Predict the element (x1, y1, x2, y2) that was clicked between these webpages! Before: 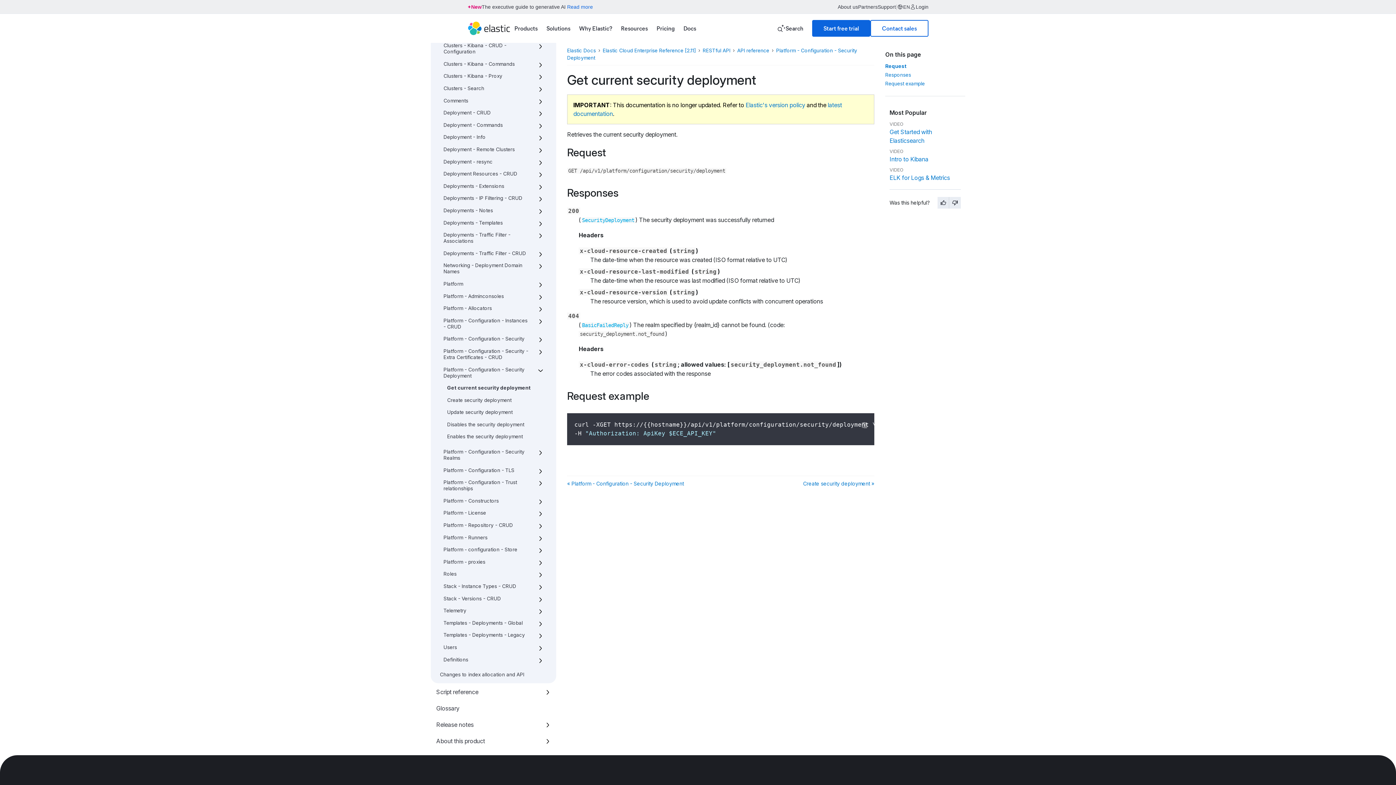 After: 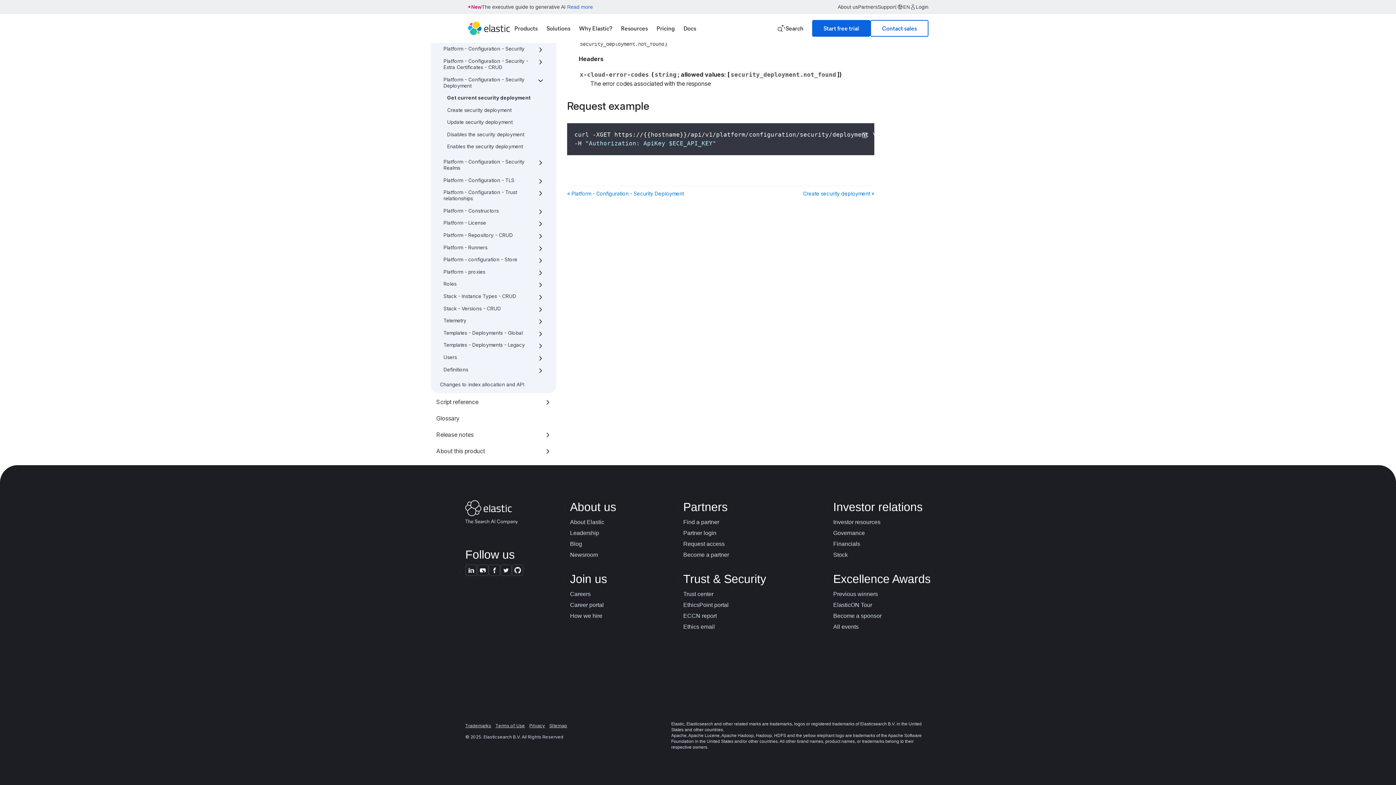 Action: bbox: (885, 80, 925, 86) label: Request example